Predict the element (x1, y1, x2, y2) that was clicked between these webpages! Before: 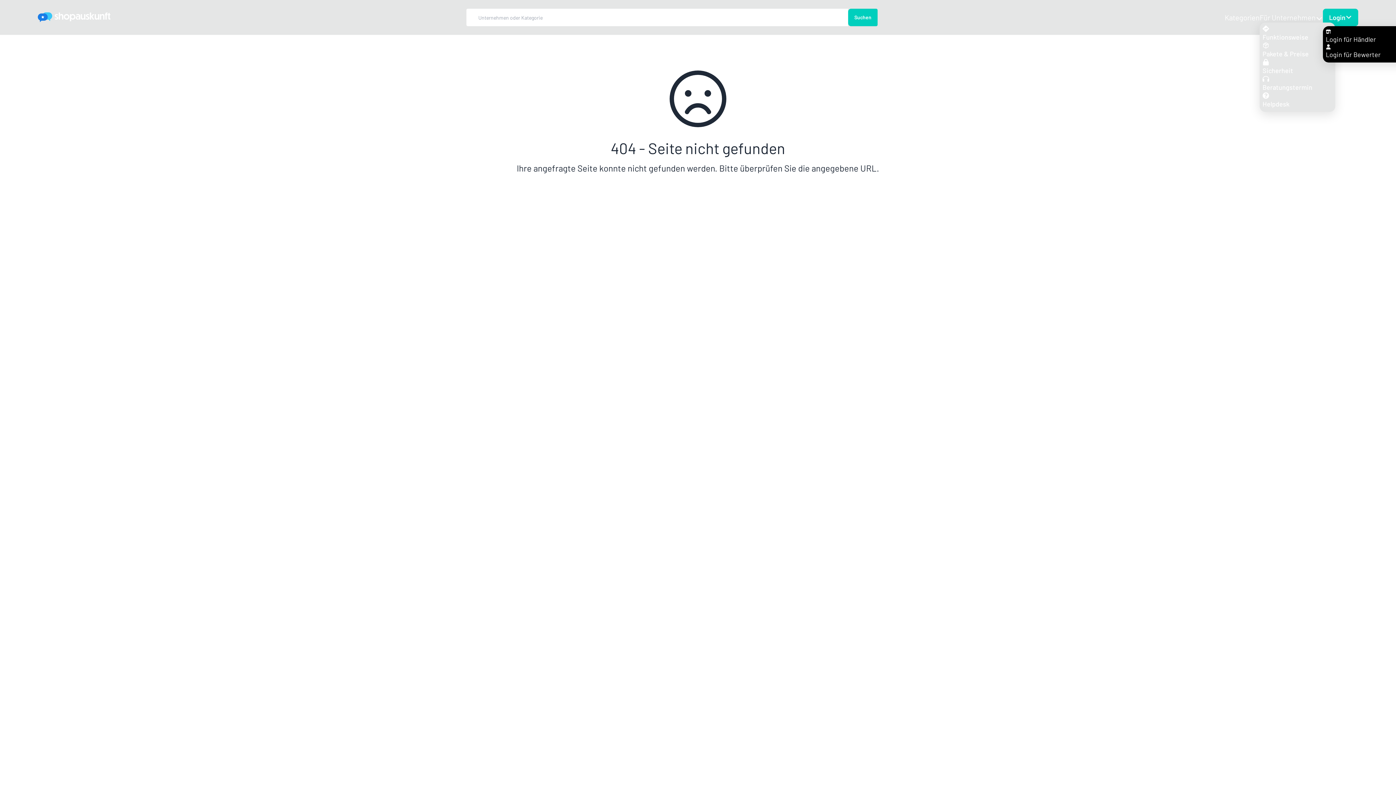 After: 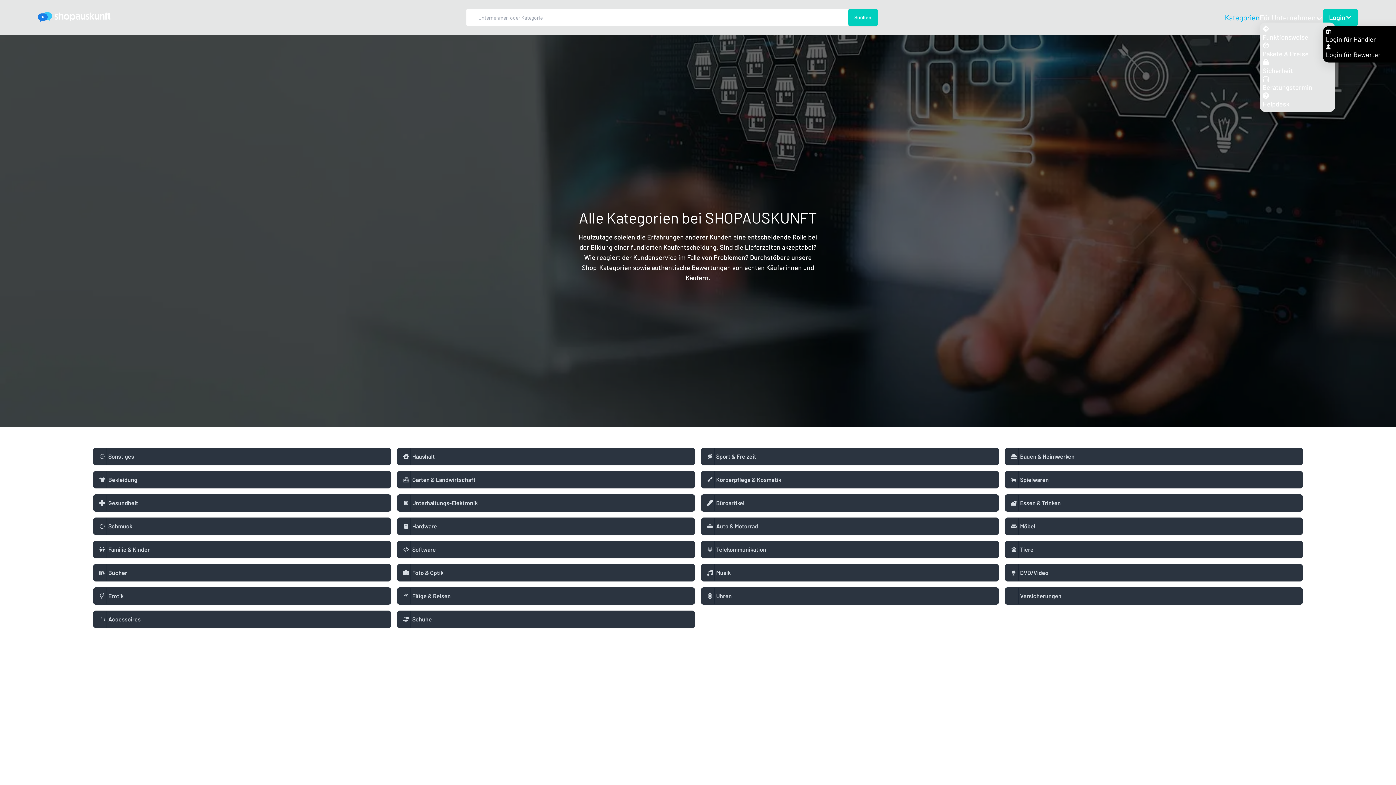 Action: label: Kategorien bbox: (1225, 13, 1260, 21)